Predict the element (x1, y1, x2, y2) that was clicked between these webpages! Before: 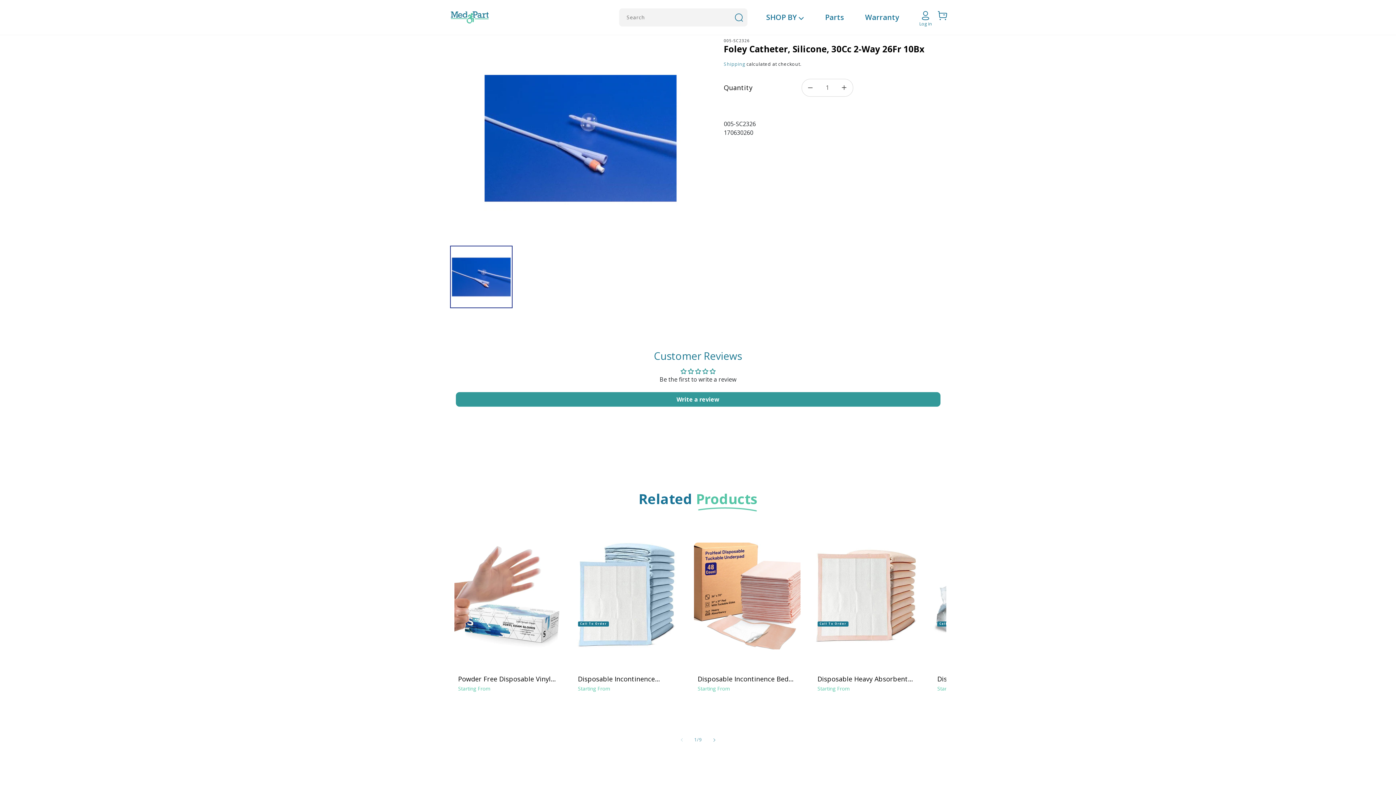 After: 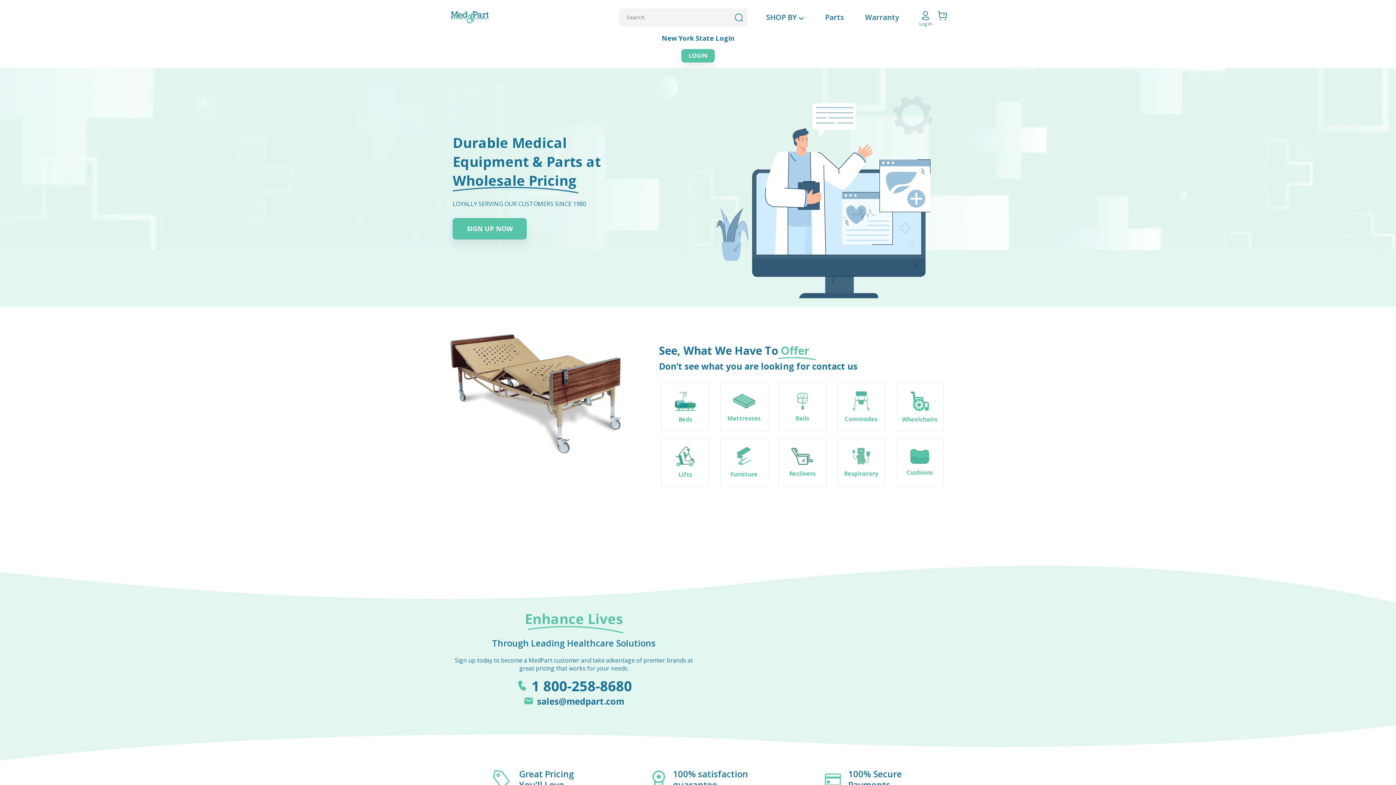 Action: bbox: (447, 7, 492, 27)